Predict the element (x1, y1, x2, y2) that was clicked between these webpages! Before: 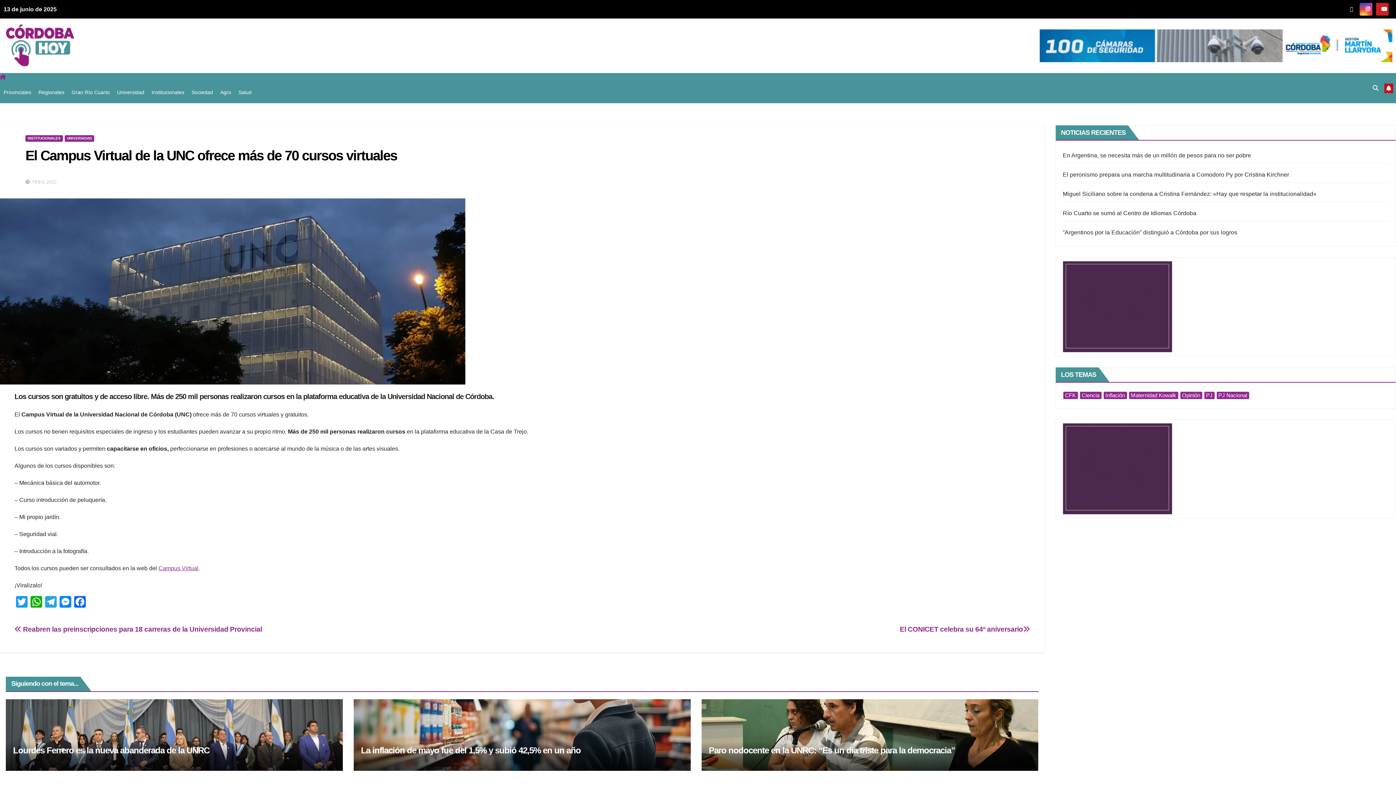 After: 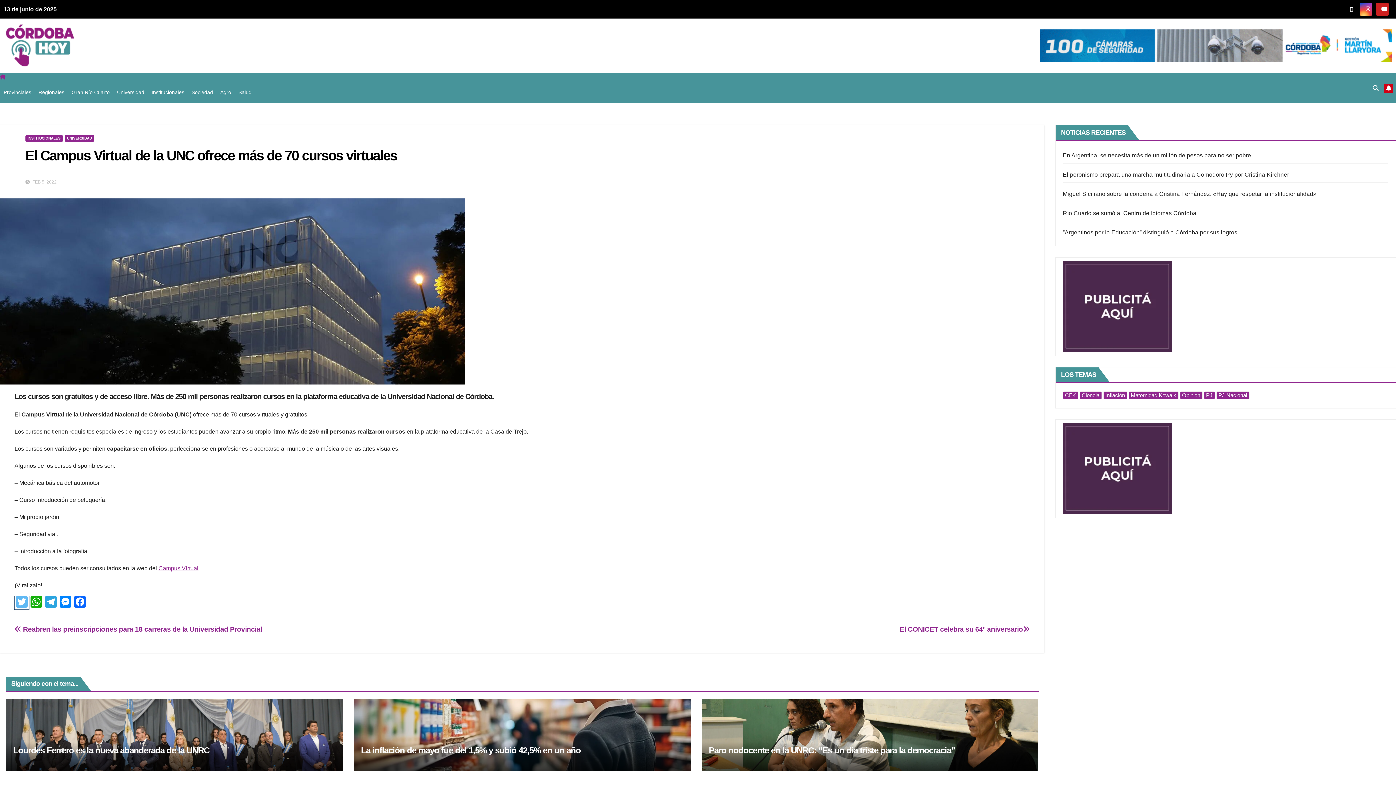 Action: bbox: (14, 596, 29, 609) label: Twitter